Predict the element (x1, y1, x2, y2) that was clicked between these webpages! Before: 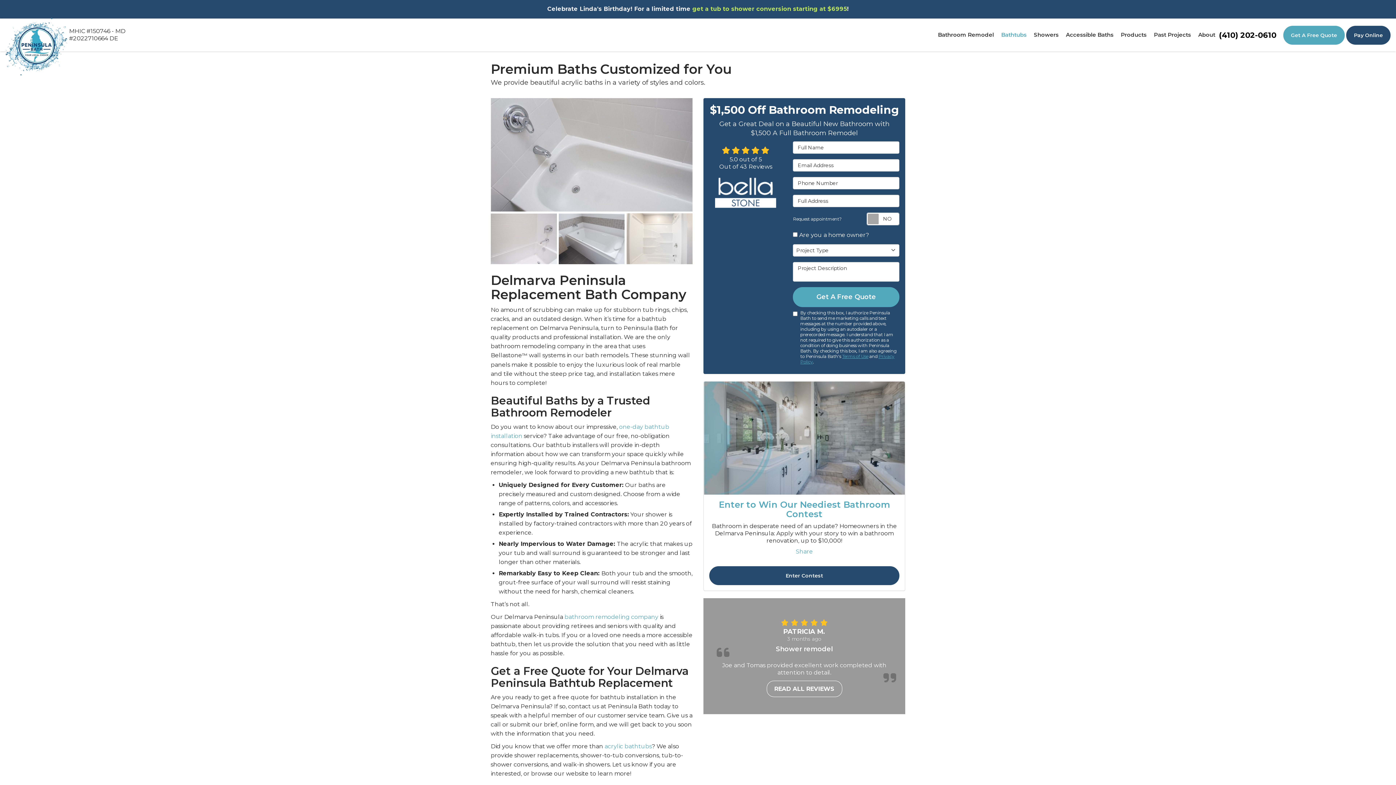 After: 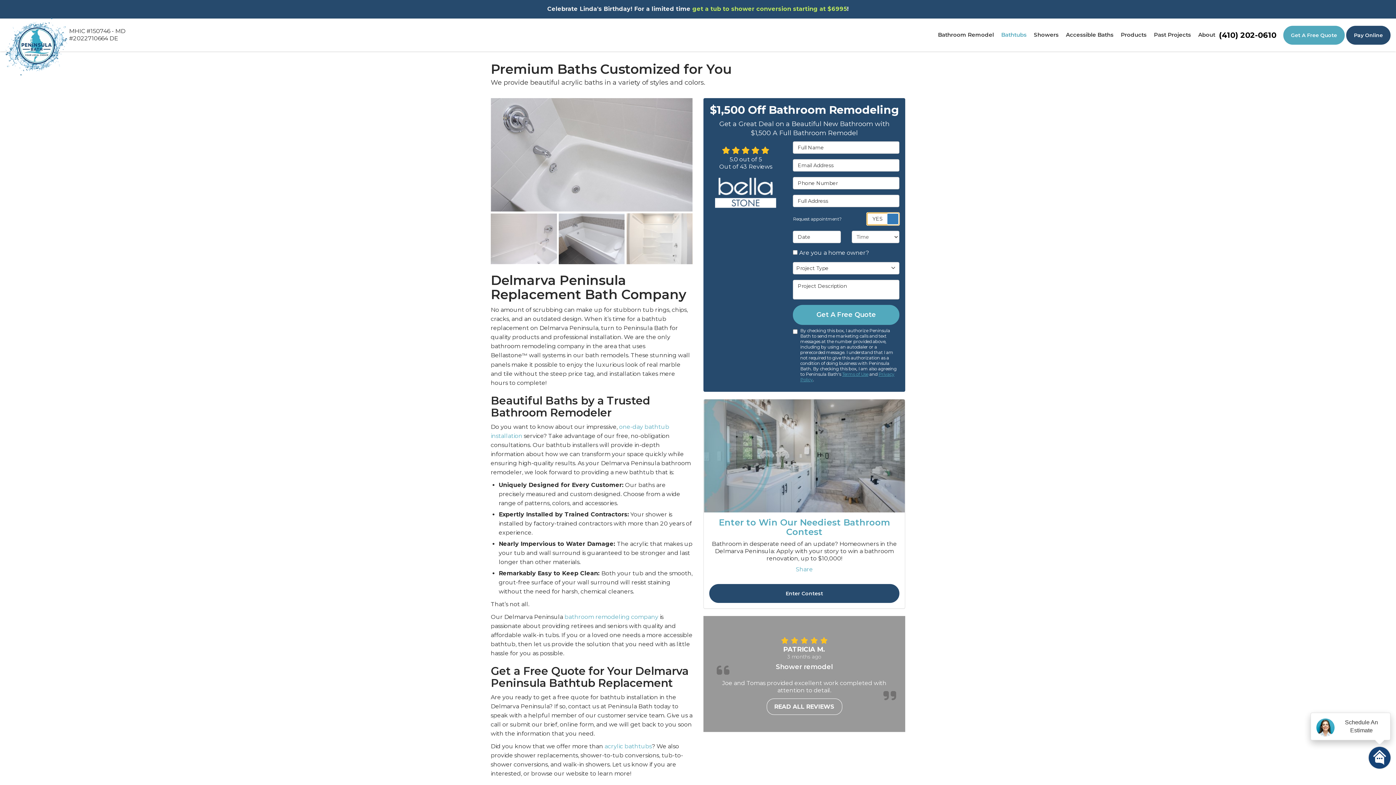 Action: bbox: (867, 213, 899, 225) label: Request appointment?